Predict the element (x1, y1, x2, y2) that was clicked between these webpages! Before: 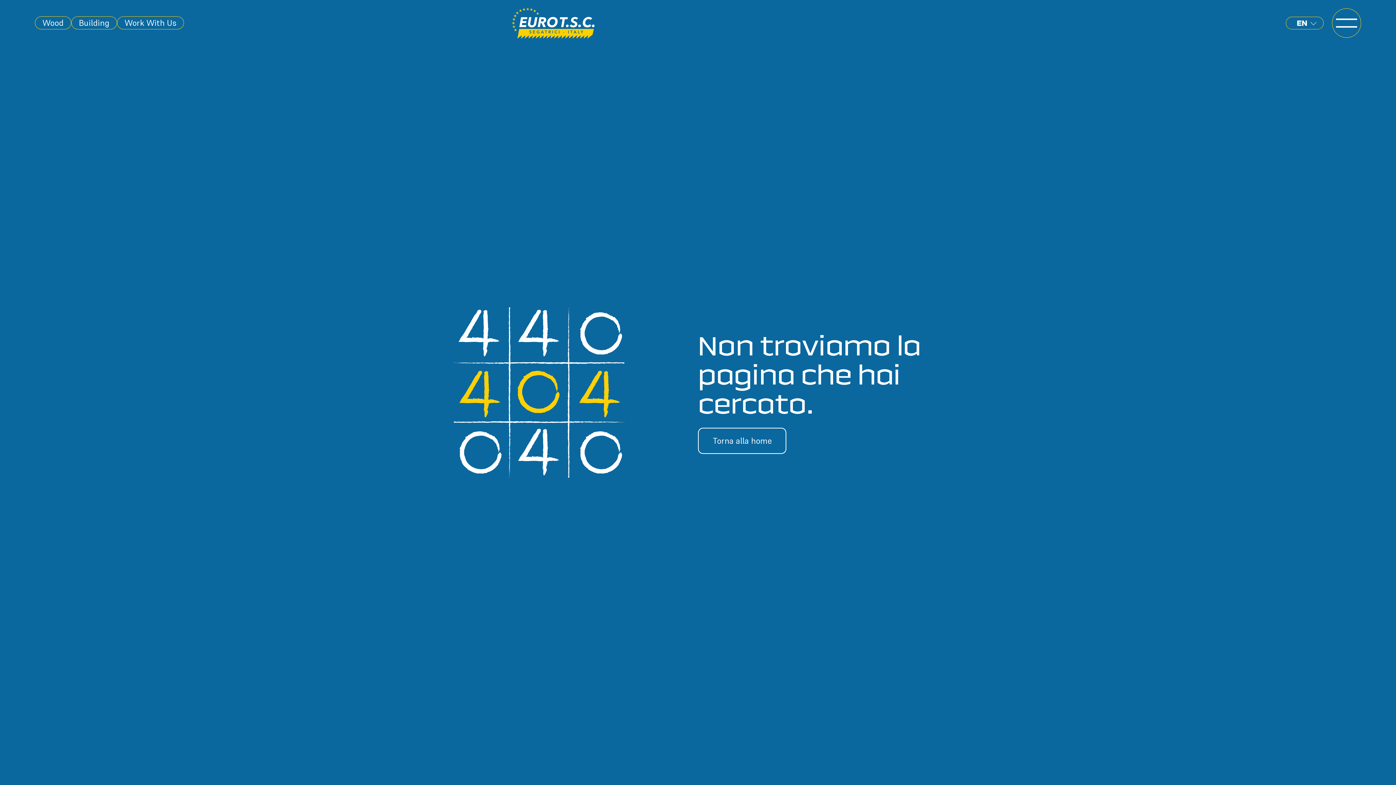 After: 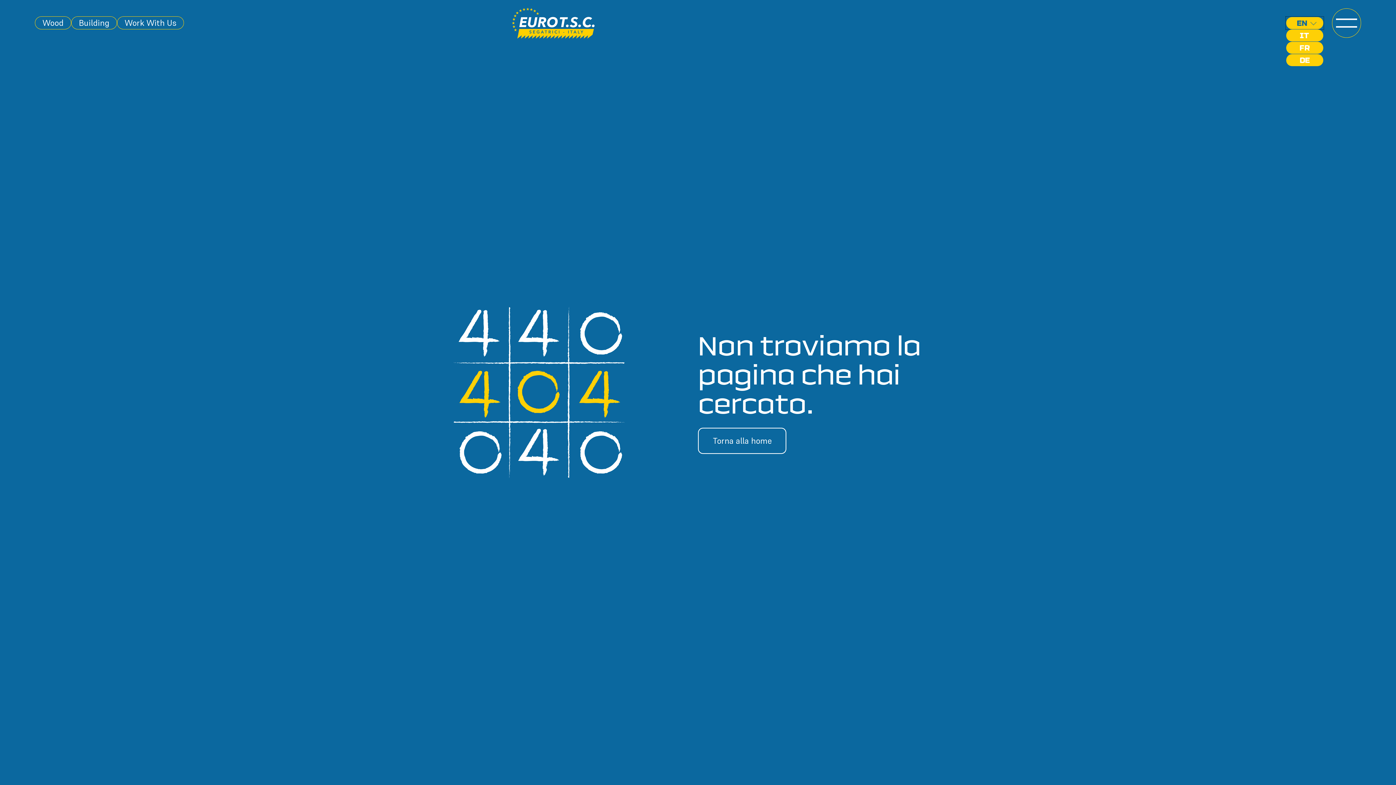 Action: label: EN bbox: (1286, 16, 1323, 29)